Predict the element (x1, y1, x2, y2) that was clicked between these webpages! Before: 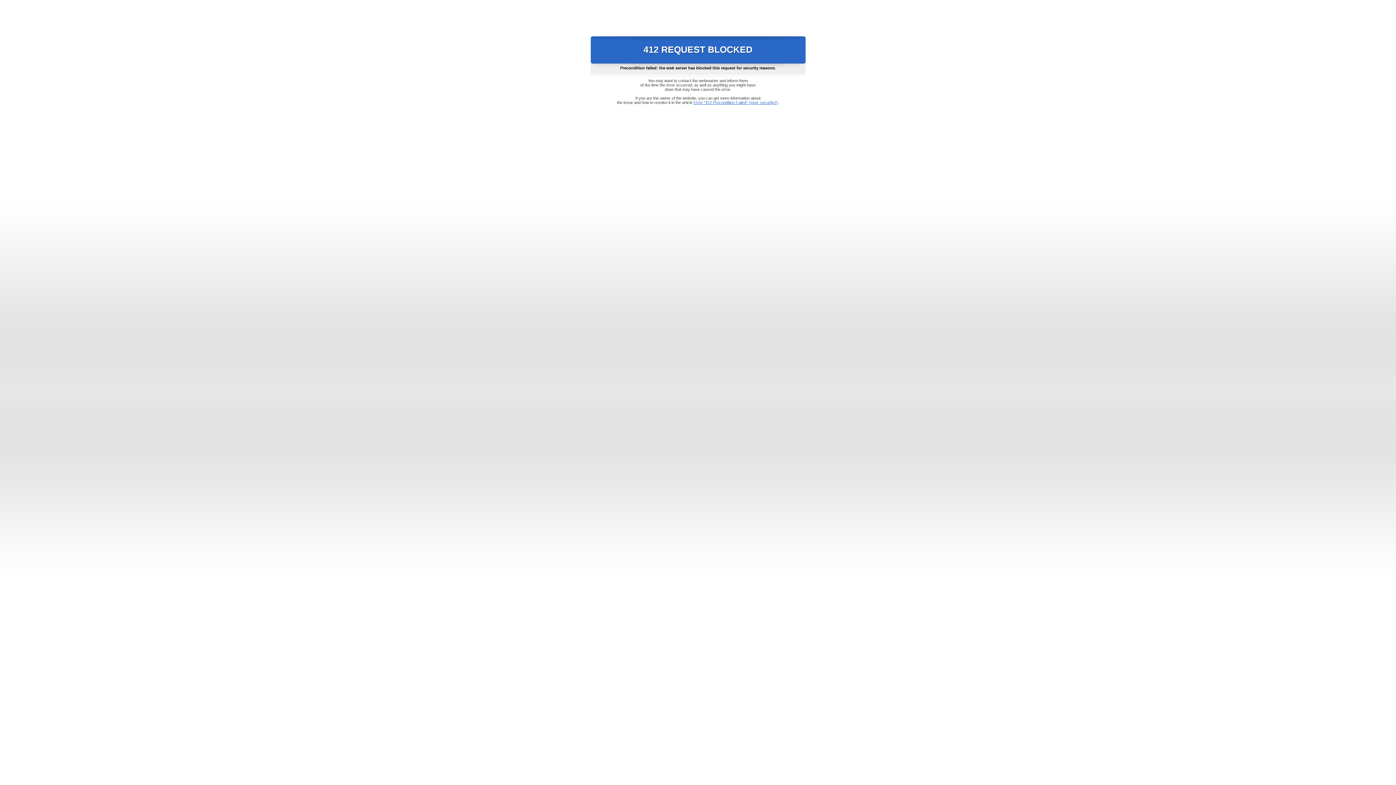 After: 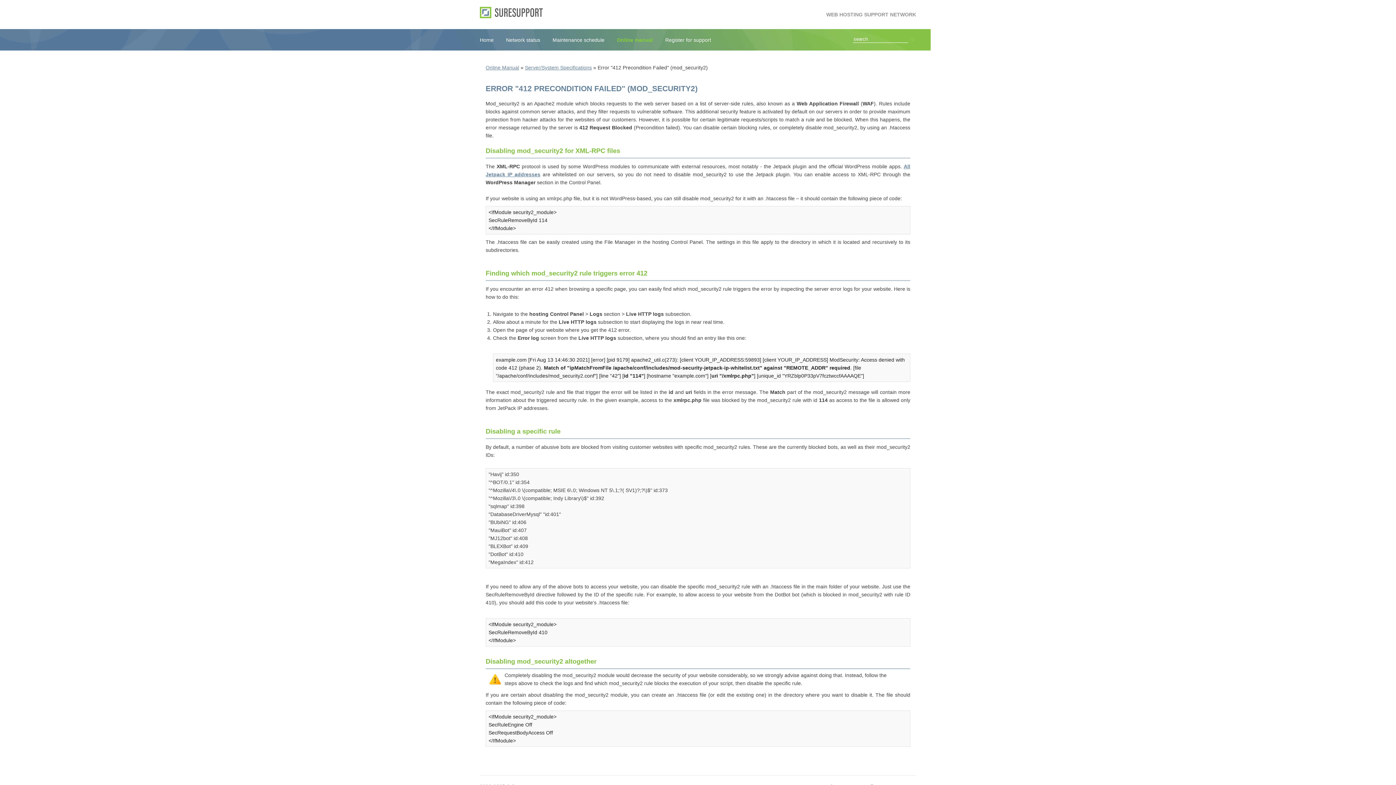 Action: label: Error "412 Precondition Failed" (mod_security2) bbox: (693, 100, 778, 104)